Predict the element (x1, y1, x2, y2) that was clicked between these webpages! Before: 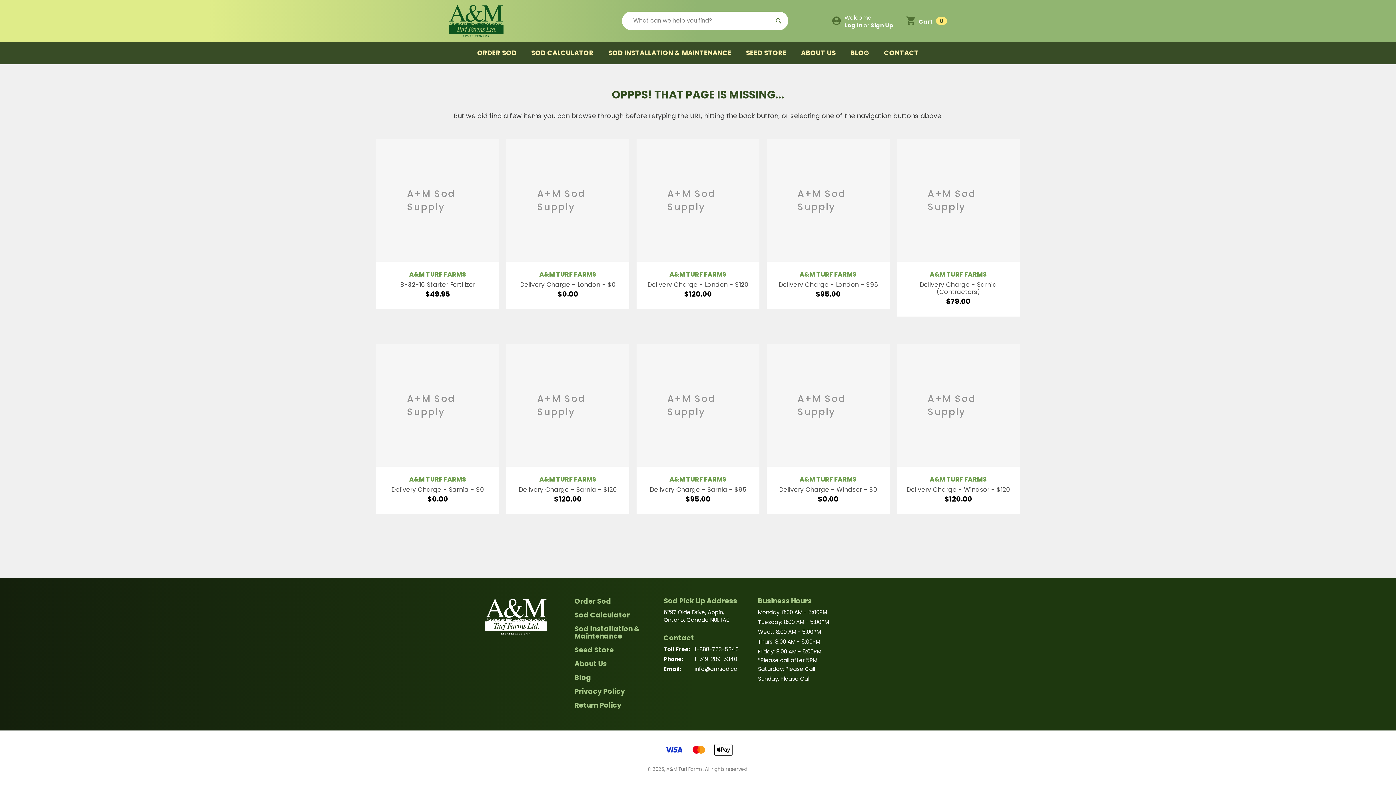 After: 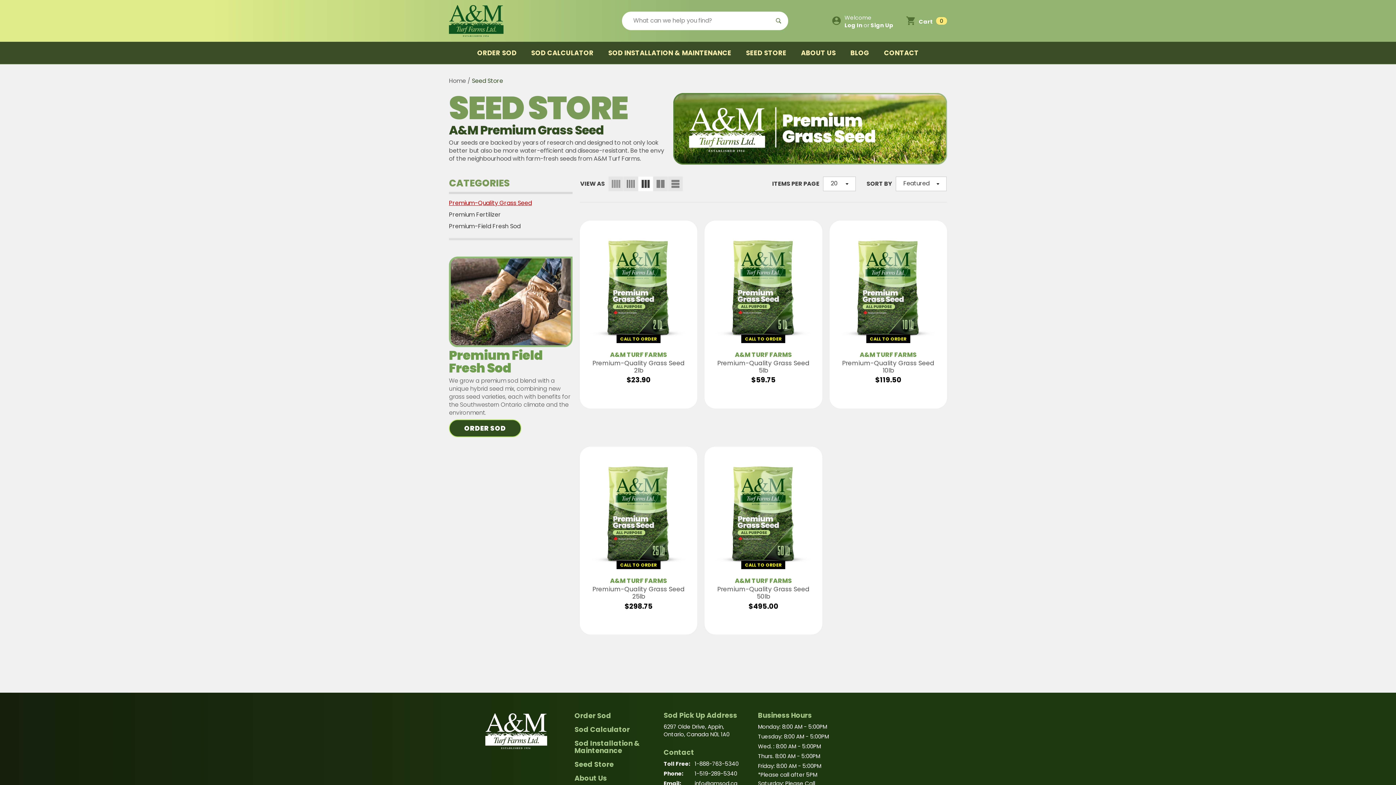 Action: label: Seed Store bbox: (574, 643, 613, 657)